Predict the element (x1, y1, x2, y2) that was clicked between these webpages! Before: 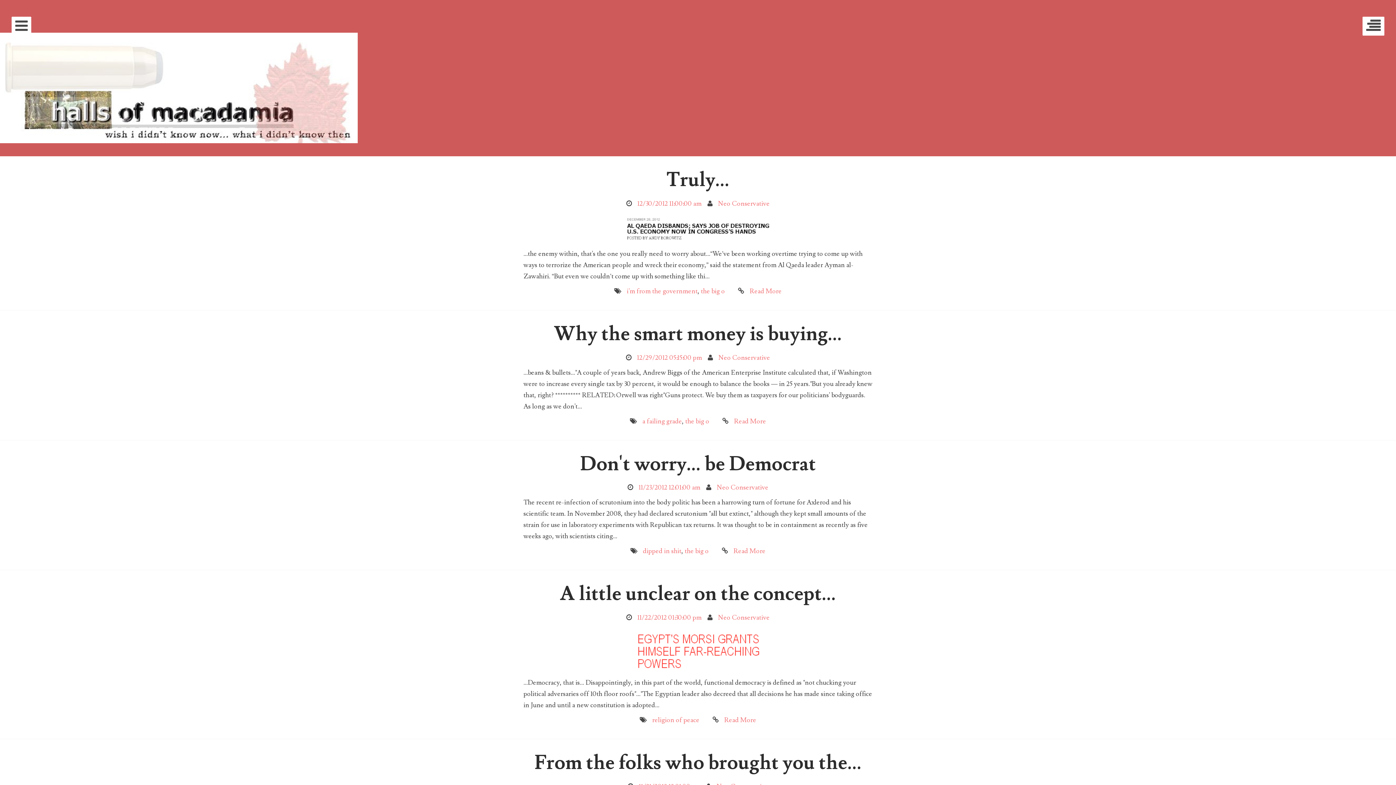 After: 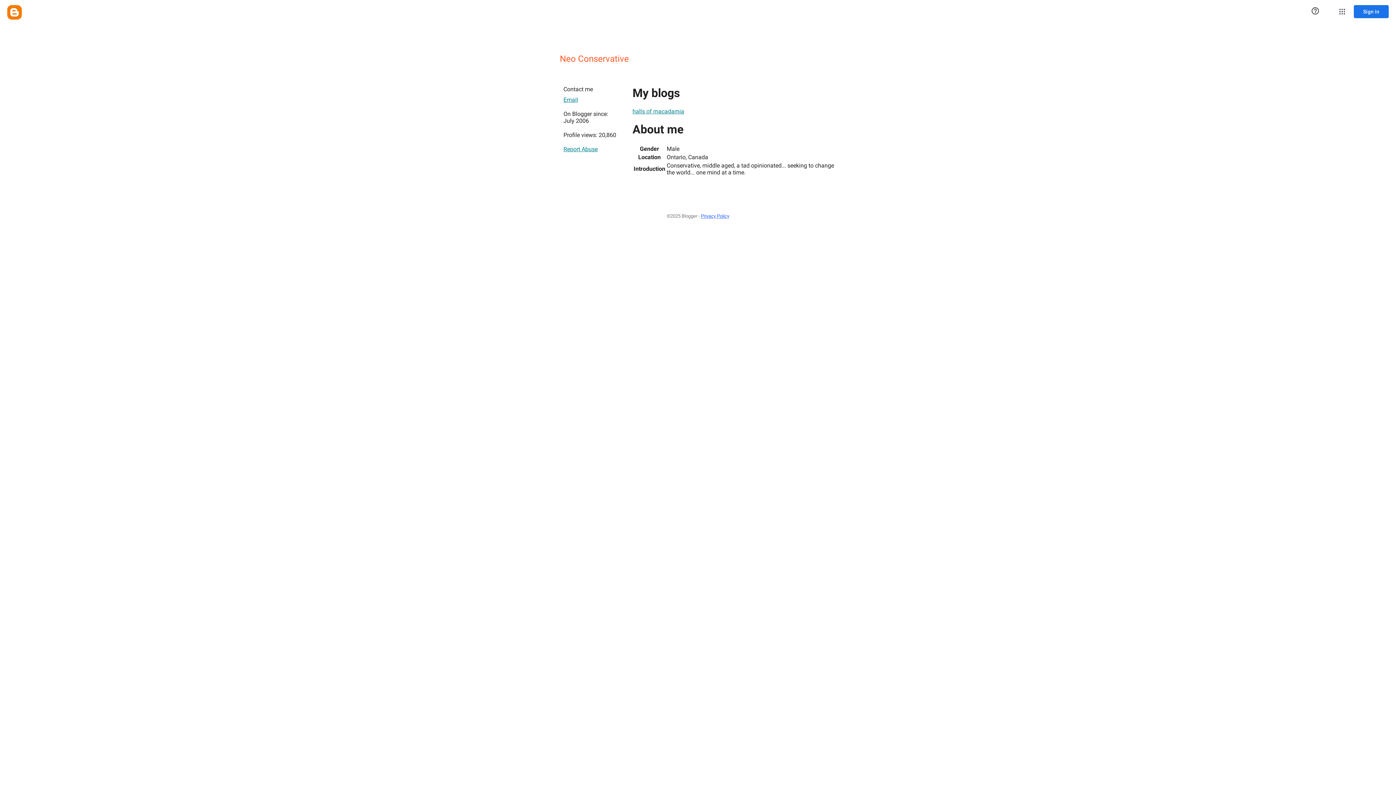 Action: bbox: (718, 199, 769, 207) label: Neo Conservative